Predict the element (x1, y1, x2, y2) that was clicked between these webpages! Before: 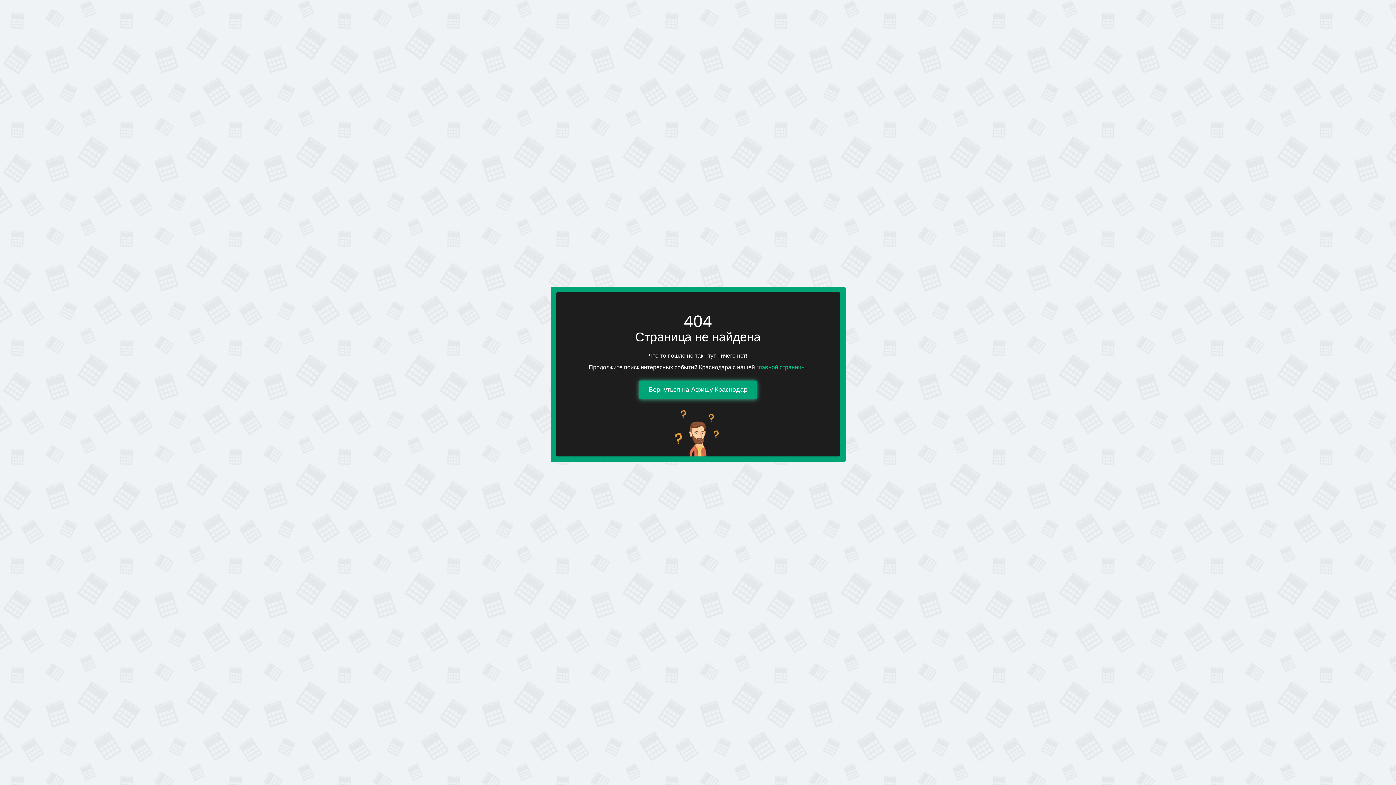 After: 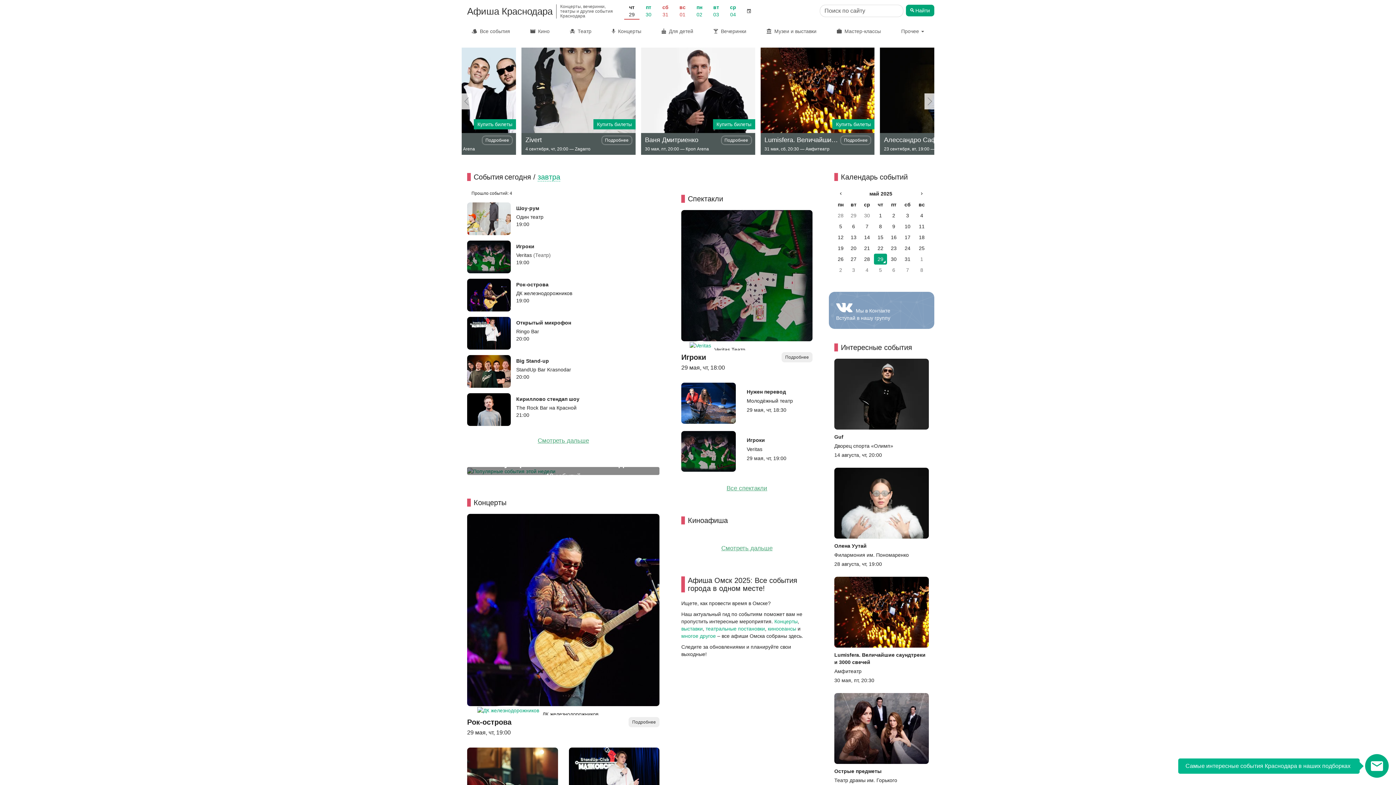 Action: label: Вернуться на Афишу Краснодар bbox: (639, 380, 757, 399)